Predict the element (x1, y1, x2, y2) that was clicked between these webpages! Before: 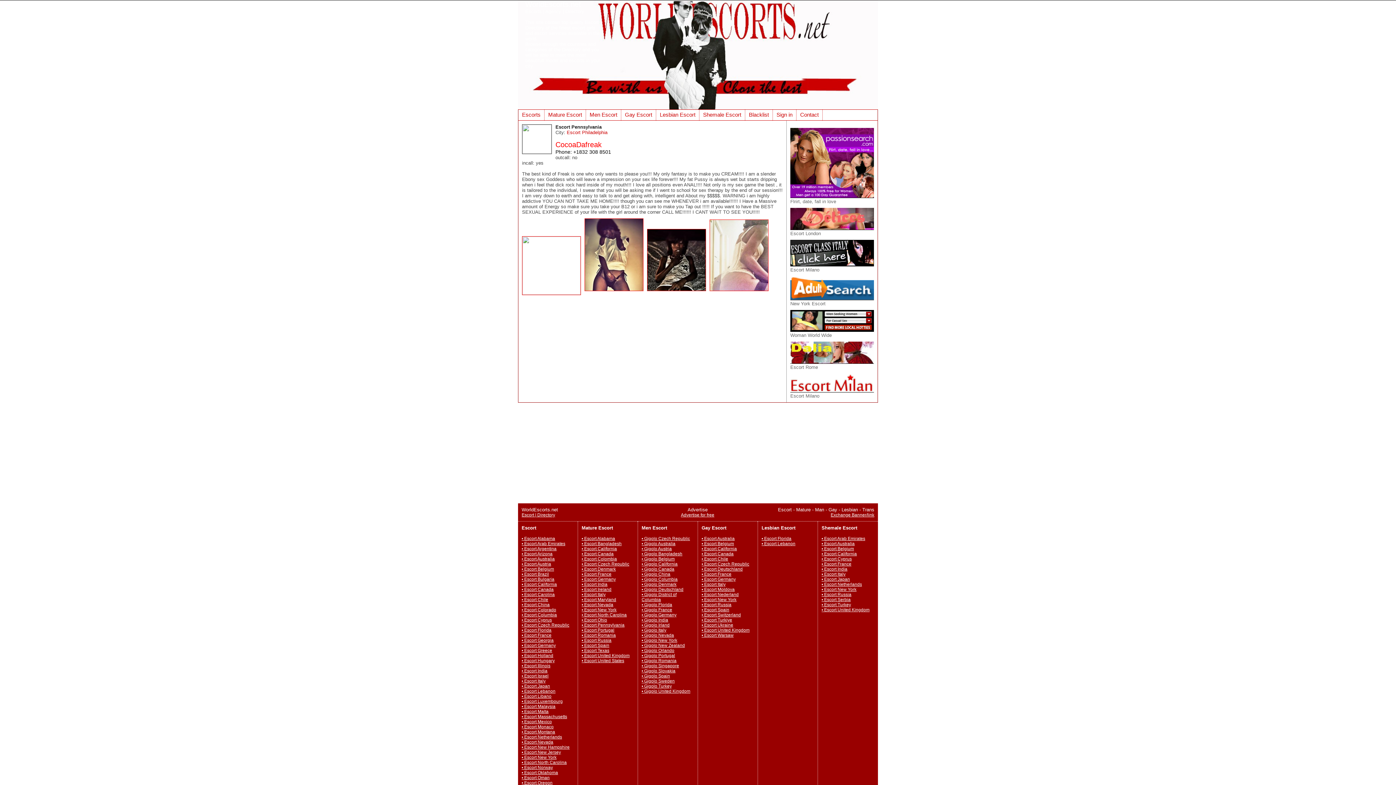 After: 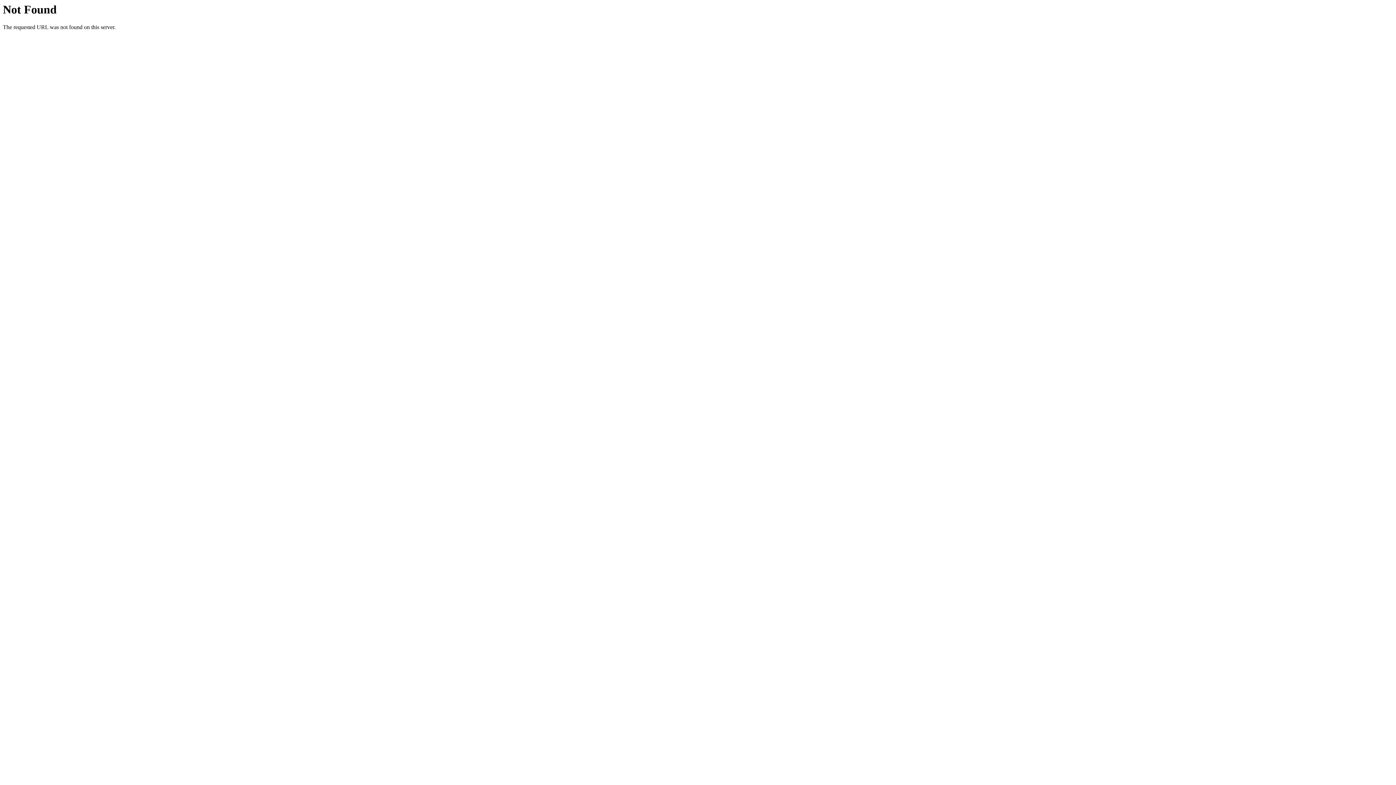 Action: label: • Gigolo India bbox: (641, 617, 668, 622)